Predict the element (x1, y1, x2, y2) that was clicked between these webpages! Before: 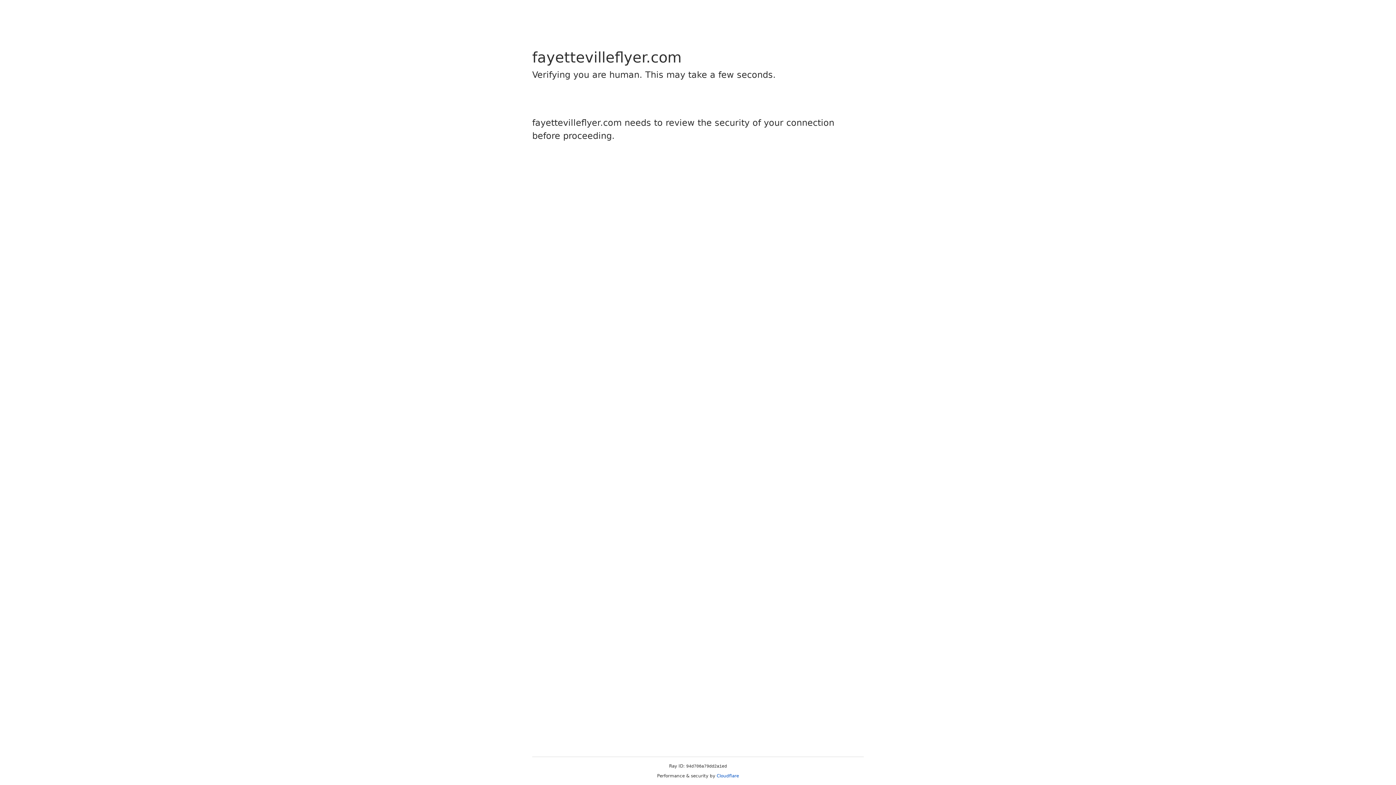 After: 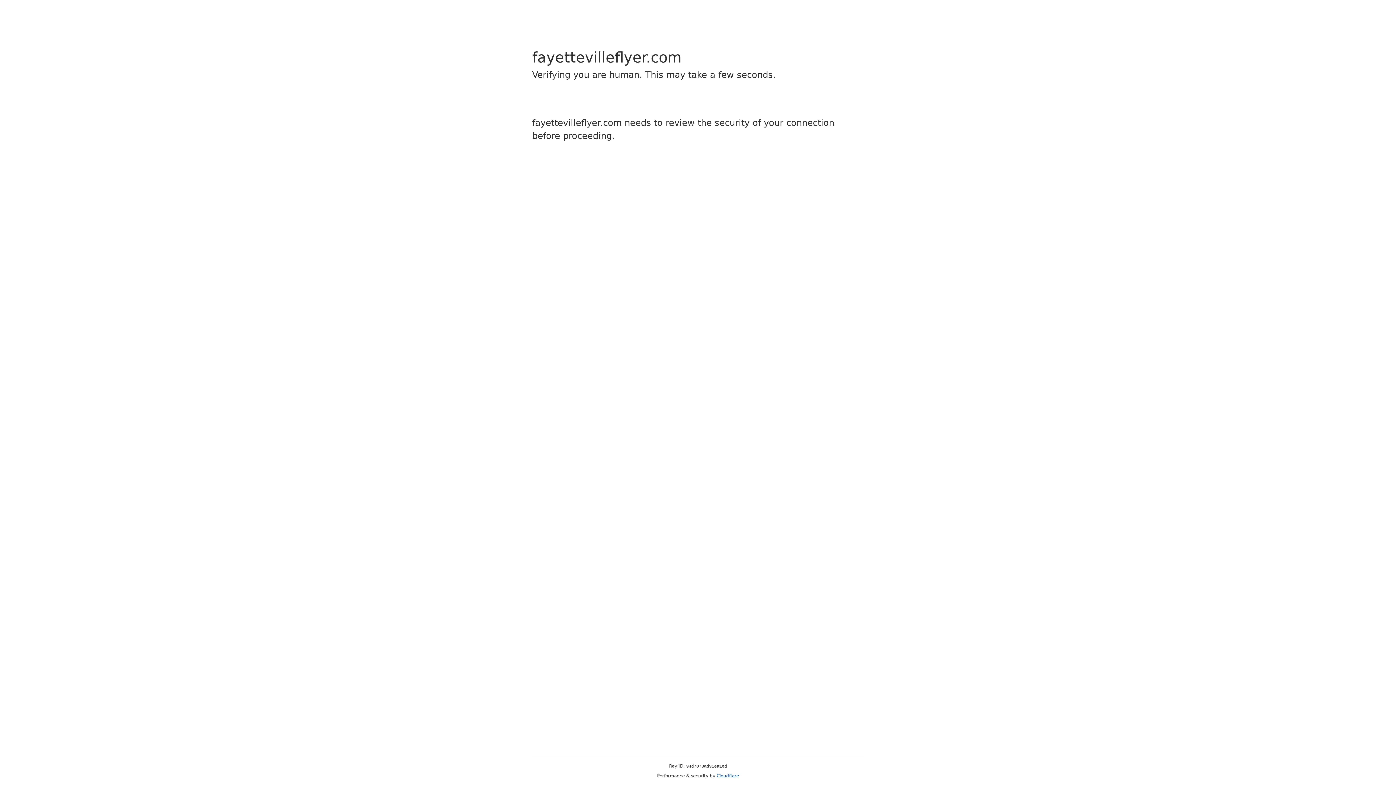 Action: label: Cloudflare bbox: (716, 773, 739, 778)